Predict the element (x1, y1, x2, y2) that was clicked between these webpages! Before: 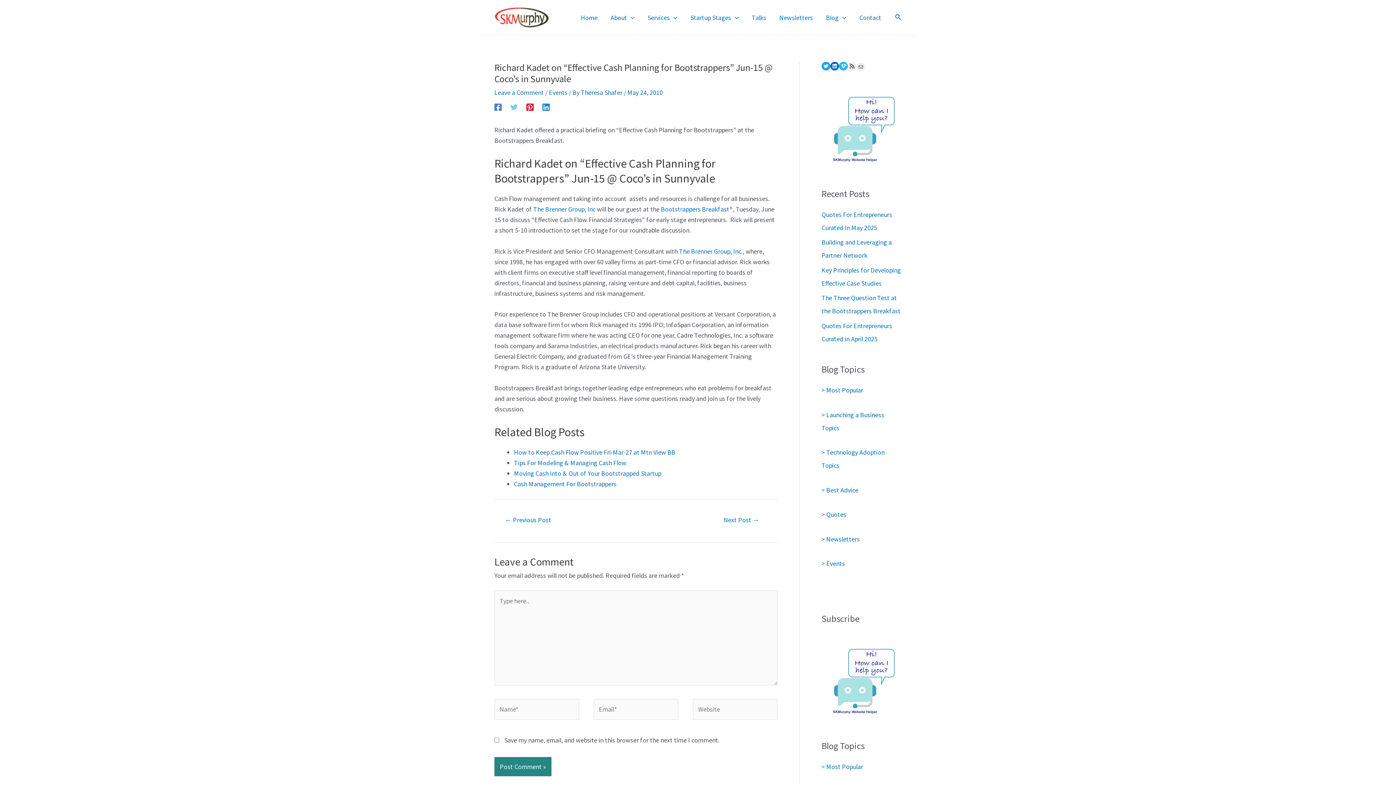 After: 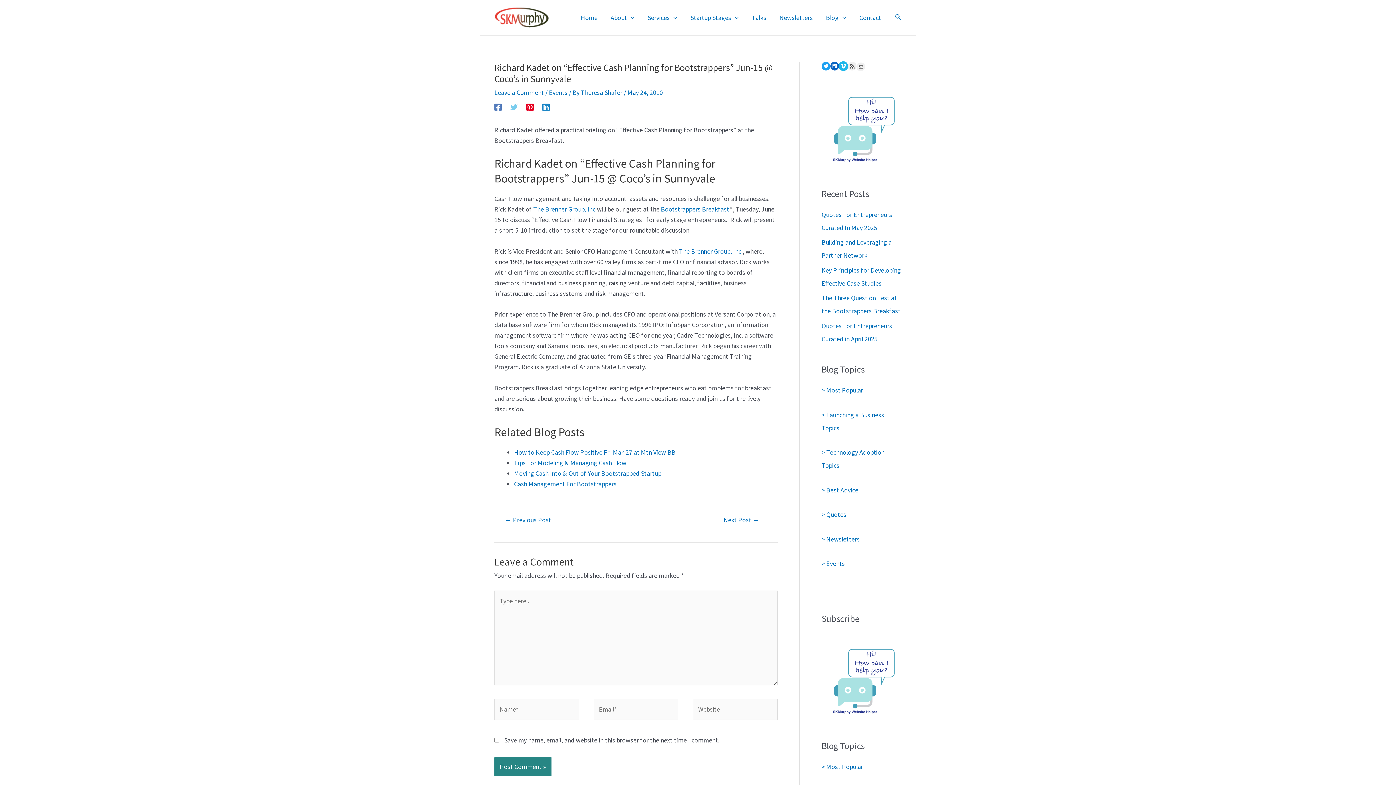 Action: bbox: (839, 61, 848, 70) label: Vimeo